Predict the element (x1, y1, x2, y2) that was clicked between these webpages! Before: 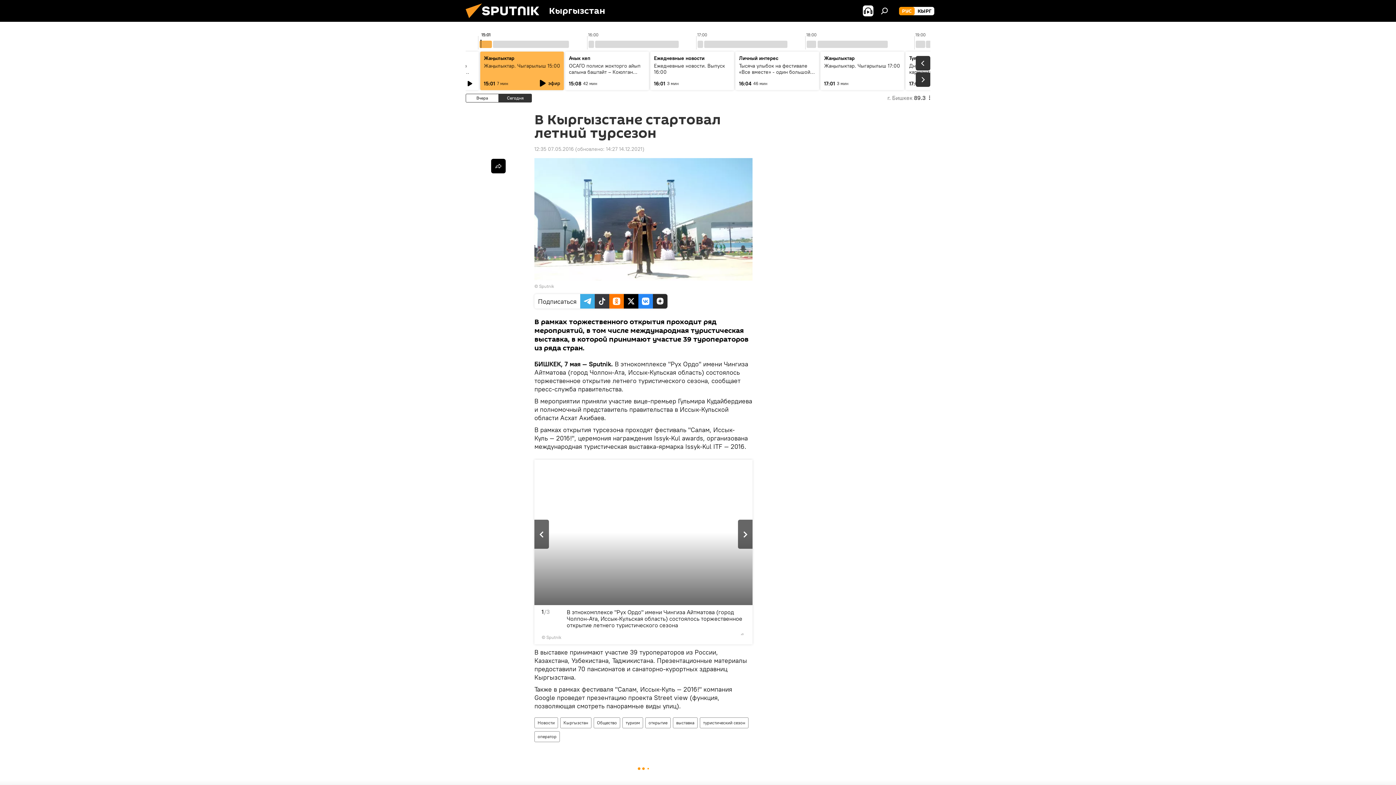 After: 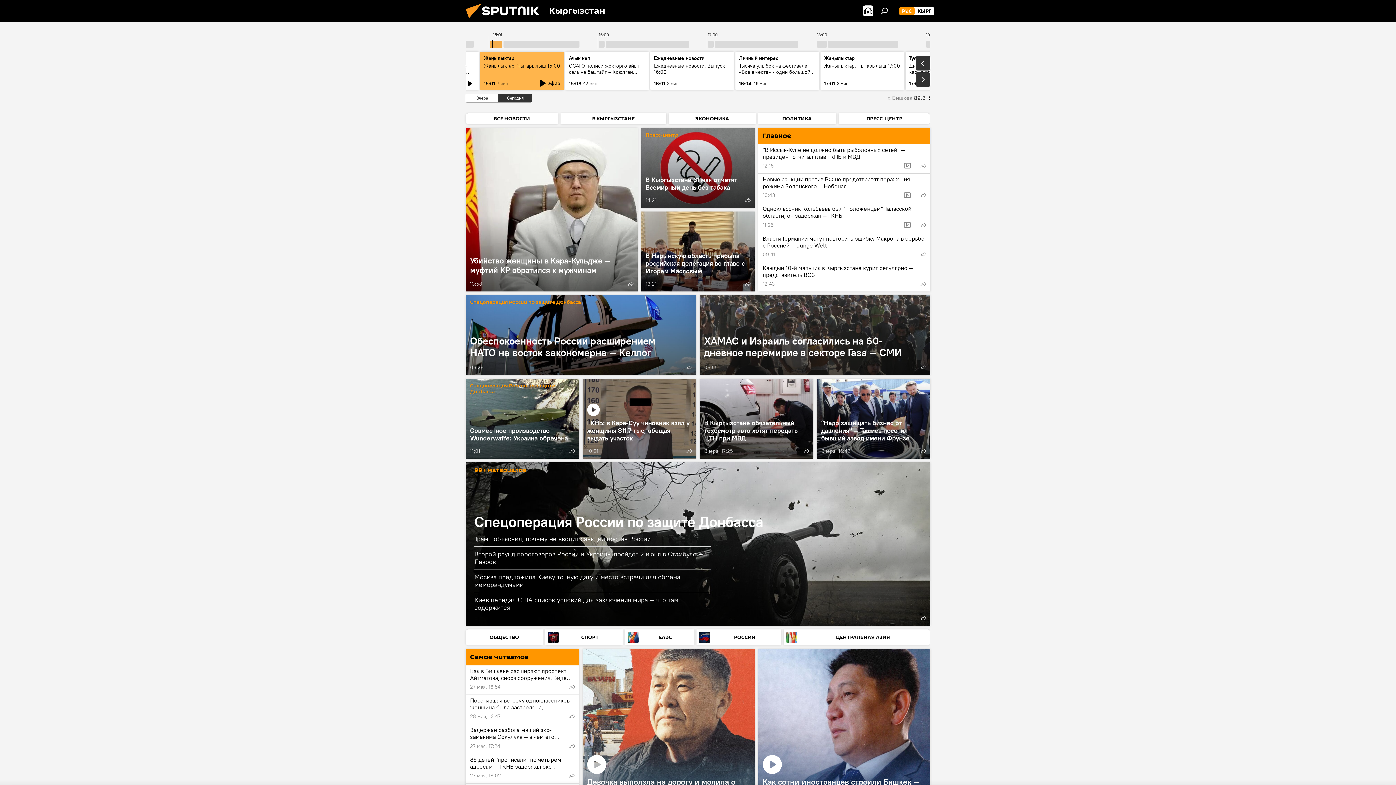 Action: bbox: (461, 16, 549, 23)